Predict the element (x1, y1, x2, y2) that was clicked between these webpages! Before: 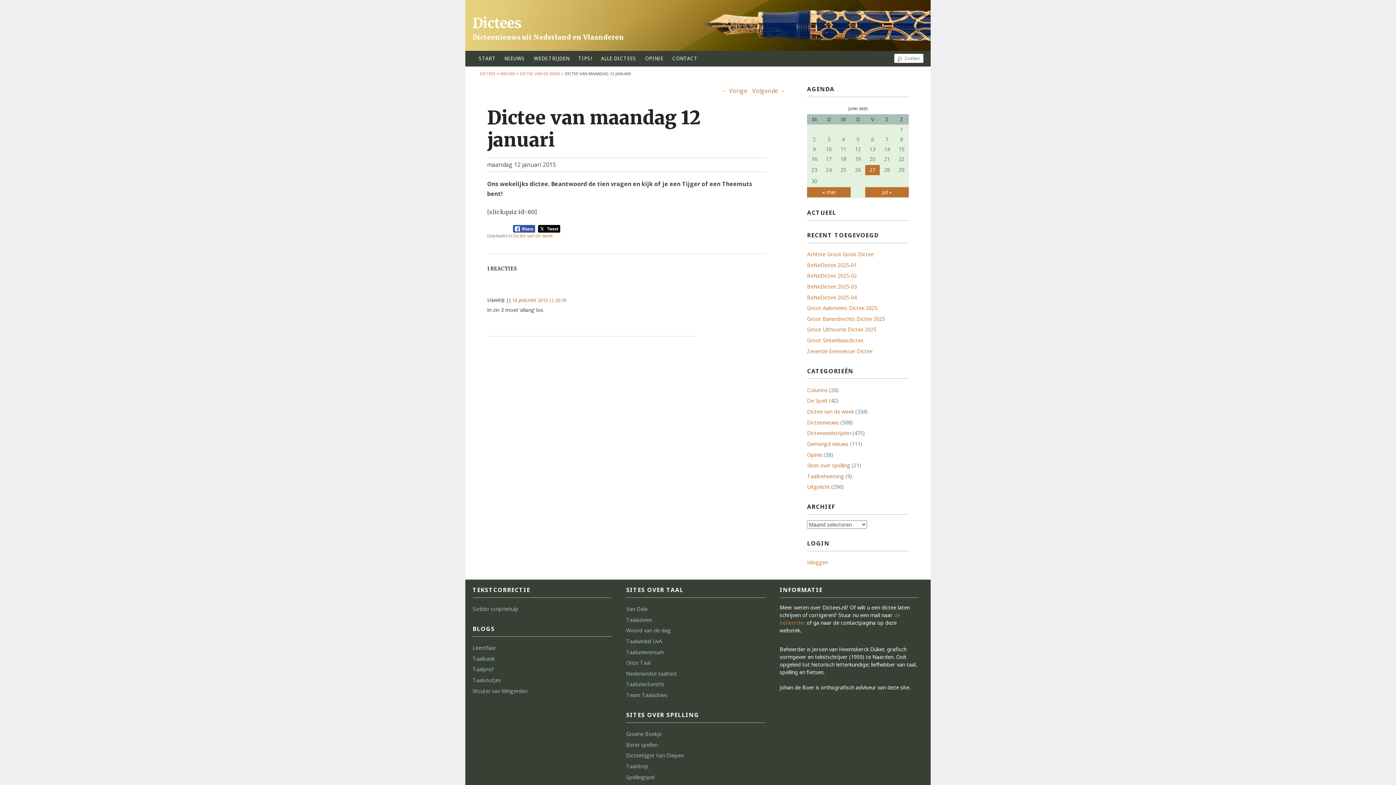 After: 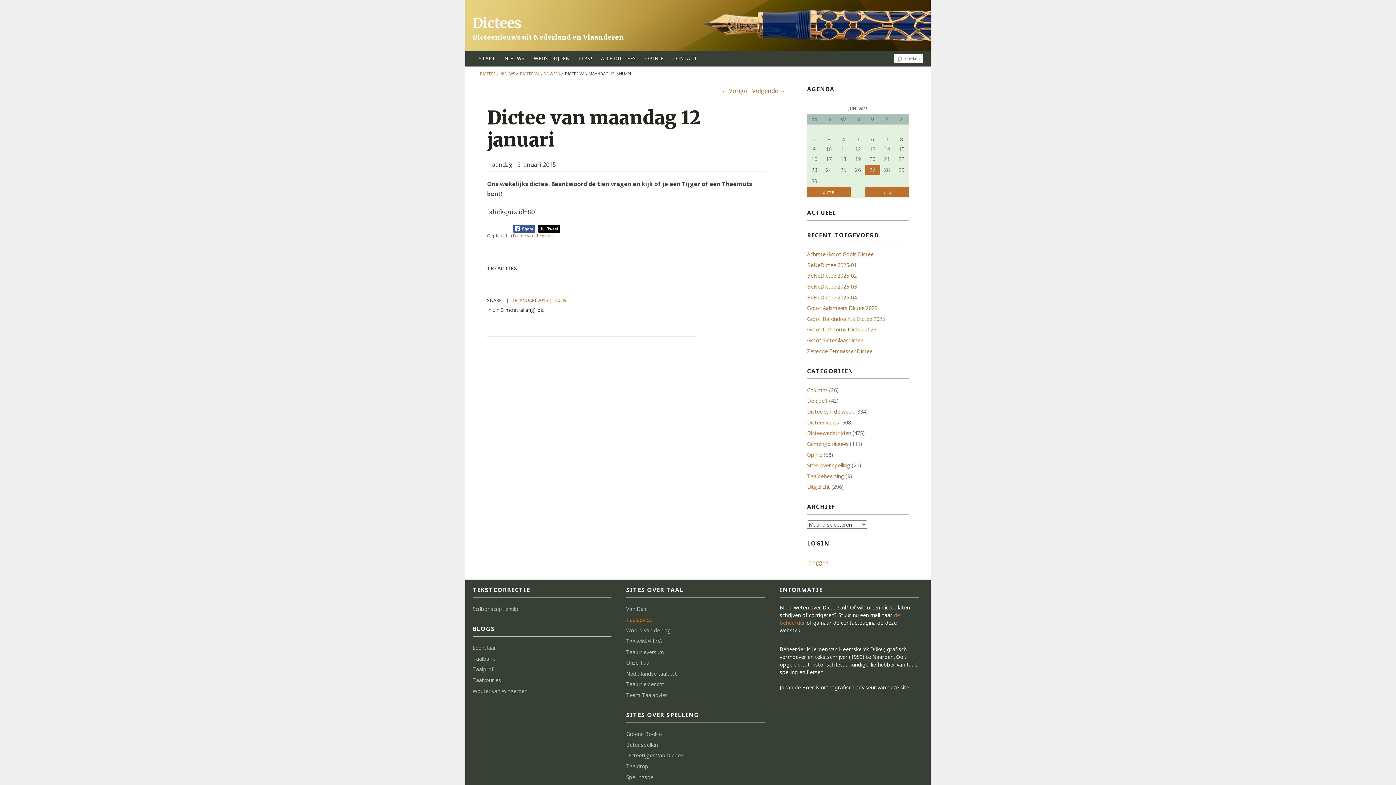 Action: label: Taaladvies bbox: (626, 616, 652, 623)